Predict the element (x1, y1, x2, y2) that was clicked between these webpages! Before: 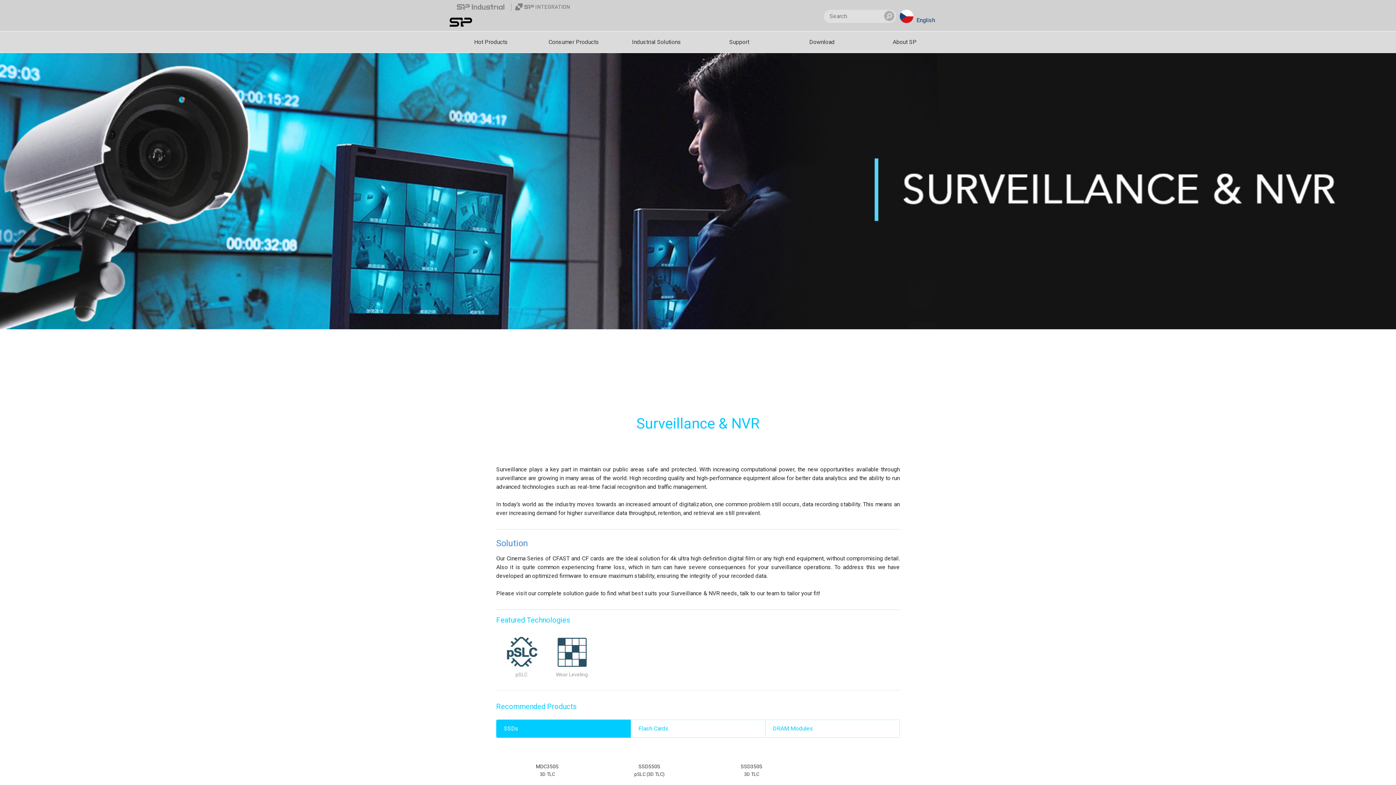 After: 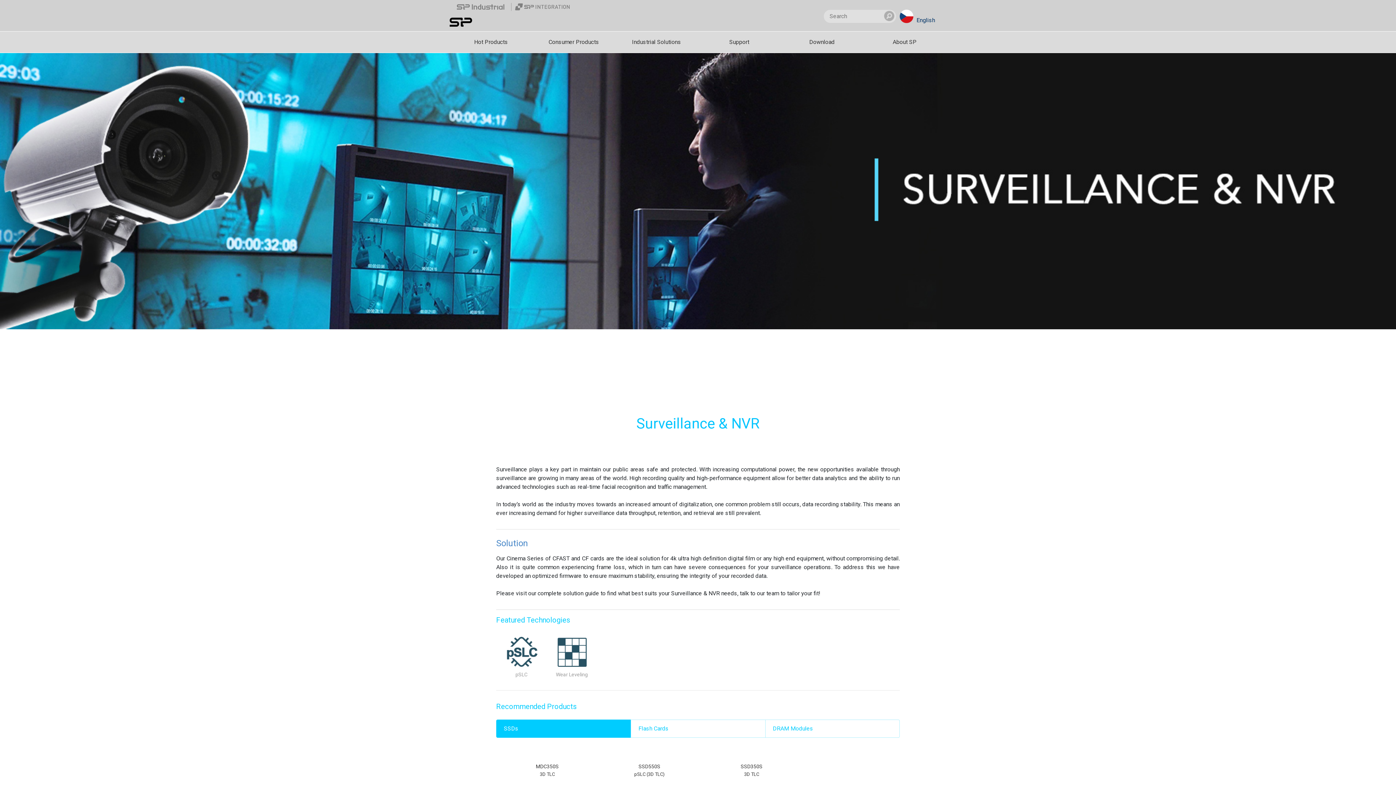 Action: label: SSDs bbox: (496, 720, 630, 738)